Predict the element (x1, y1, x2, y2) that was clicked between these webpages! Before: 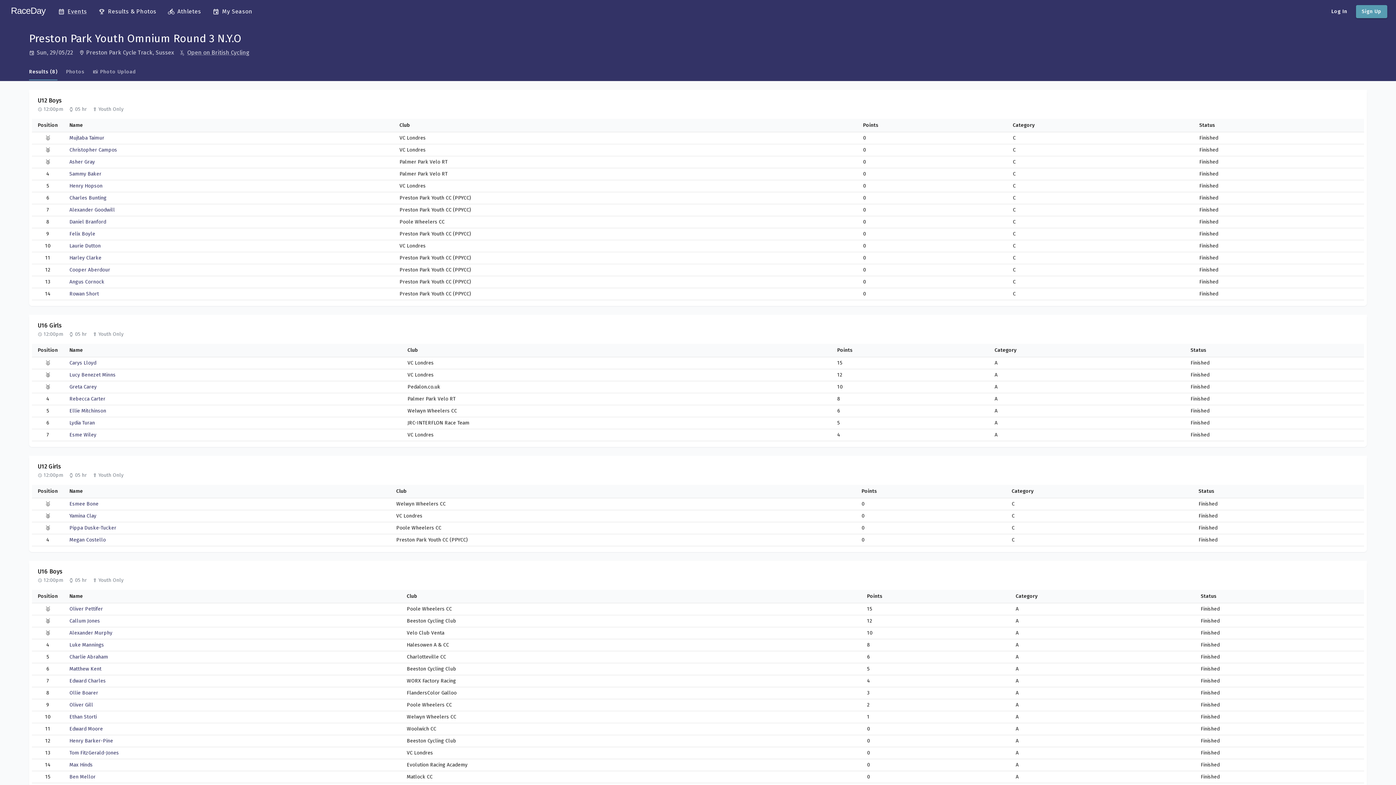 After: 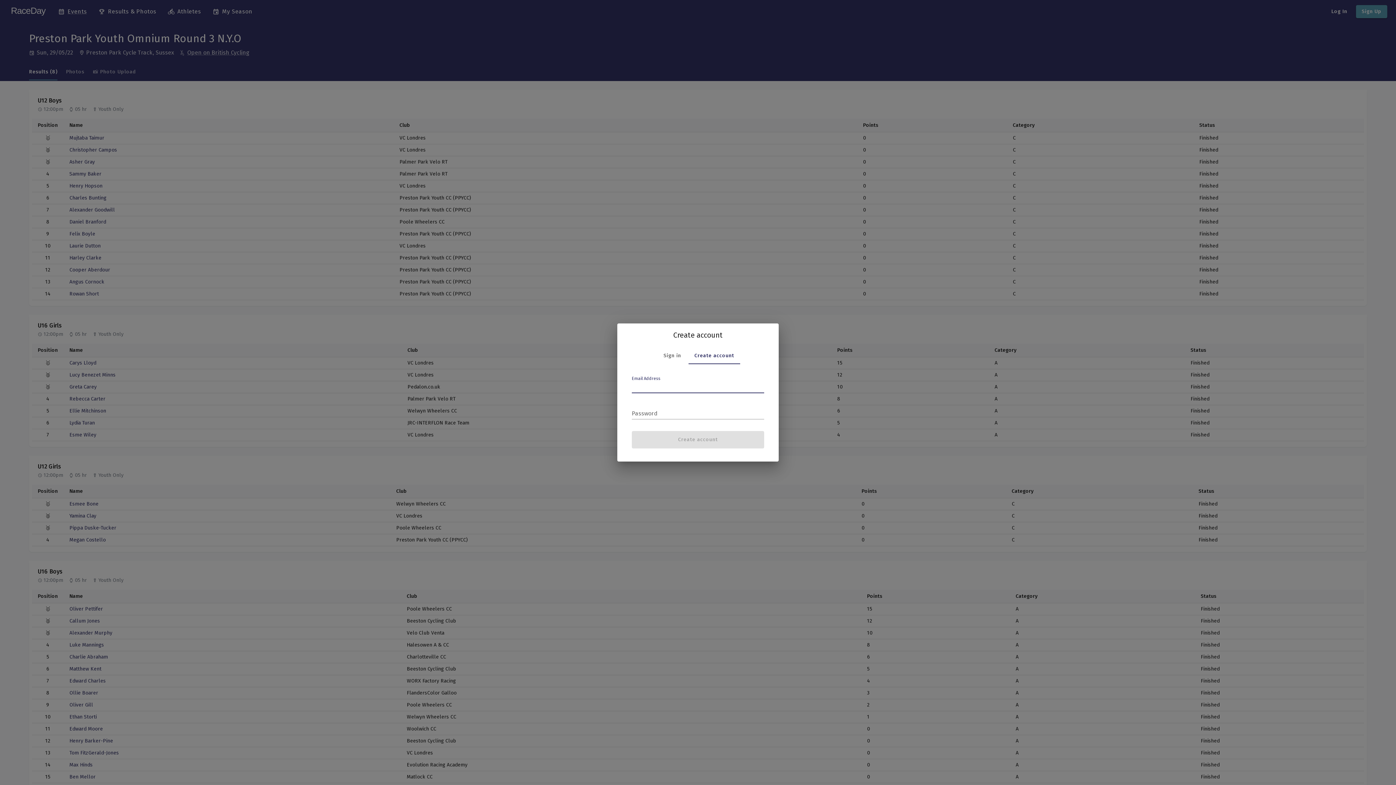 Action: bbox: (1356, 5, 1387, 18) label: Sign Up